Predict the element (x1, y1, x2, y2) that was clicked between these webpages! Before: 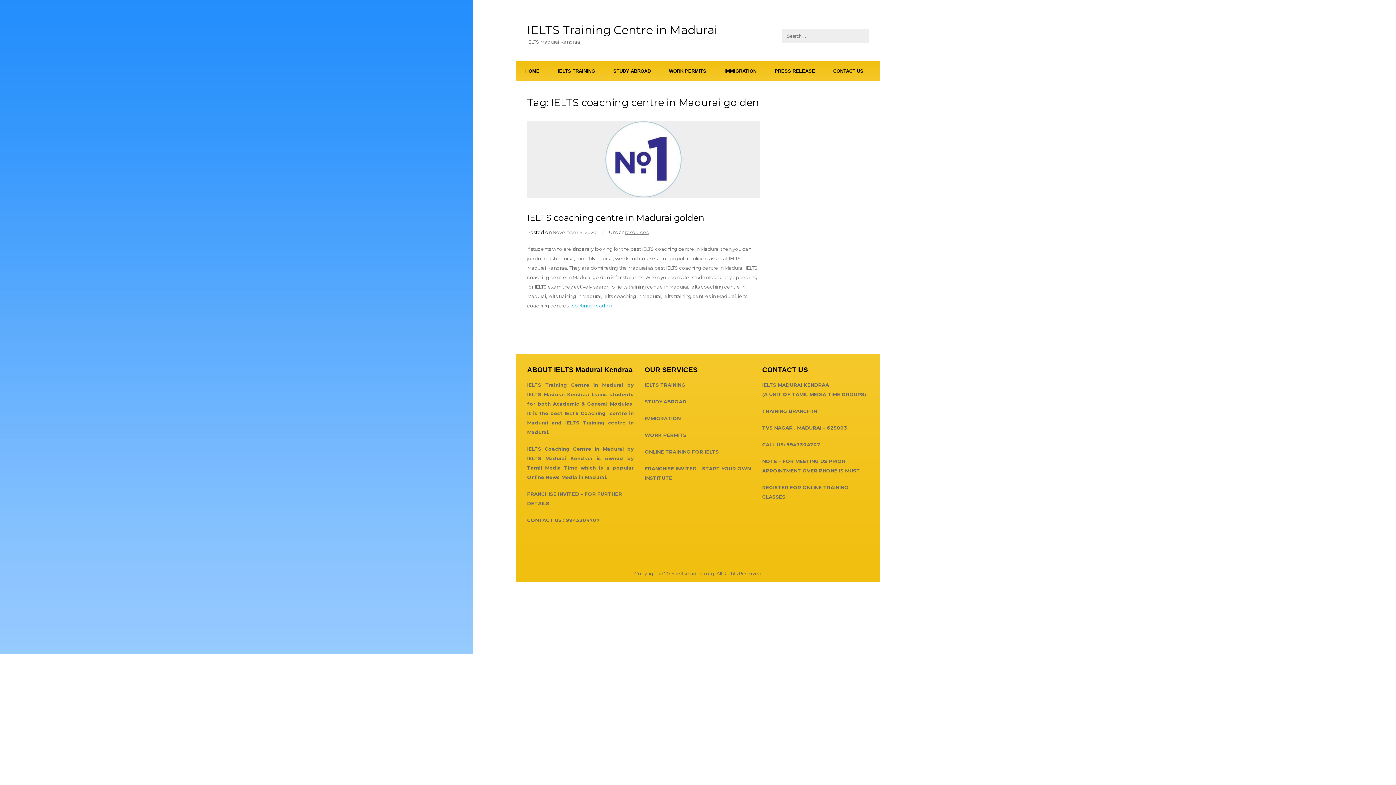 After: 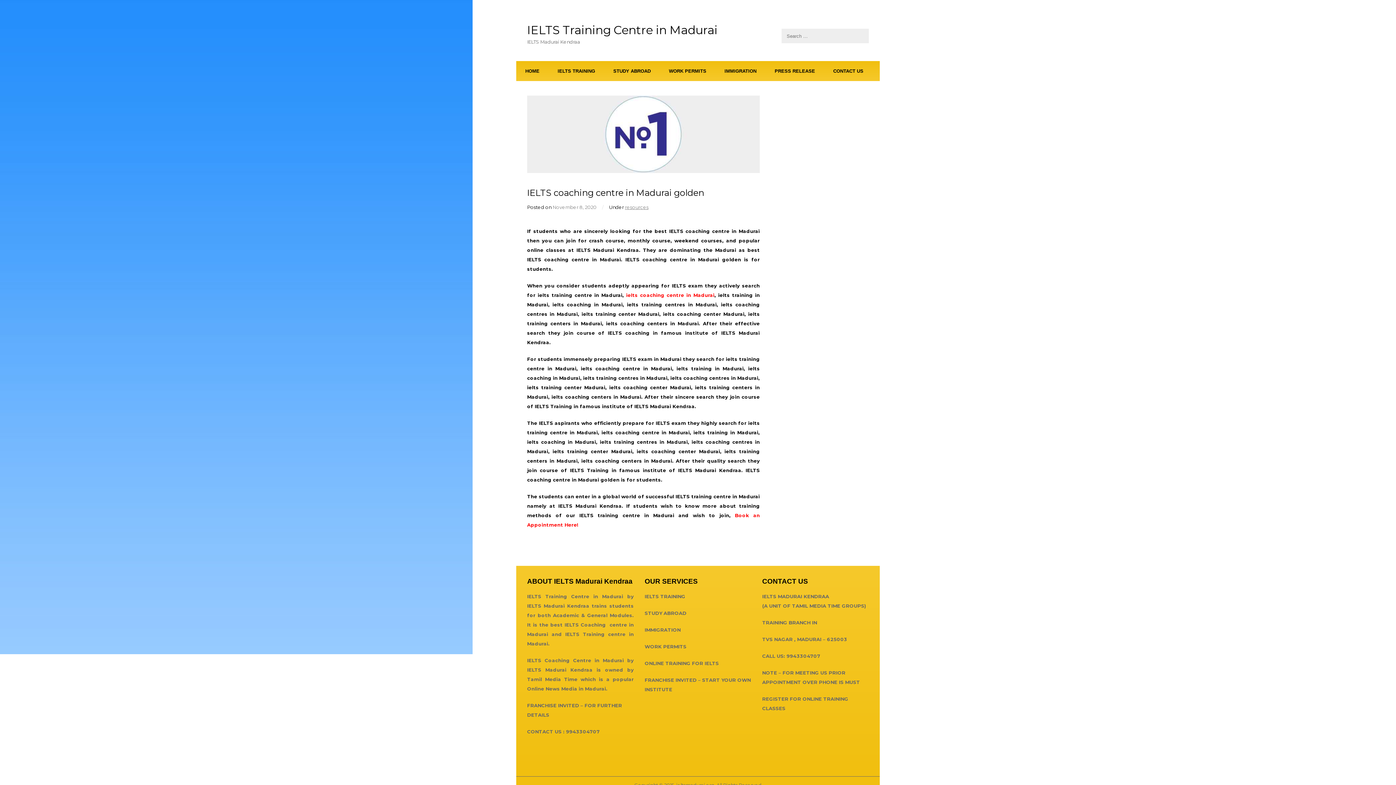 Action: label: continue reading → bbox: (572, 302, 618, 308)